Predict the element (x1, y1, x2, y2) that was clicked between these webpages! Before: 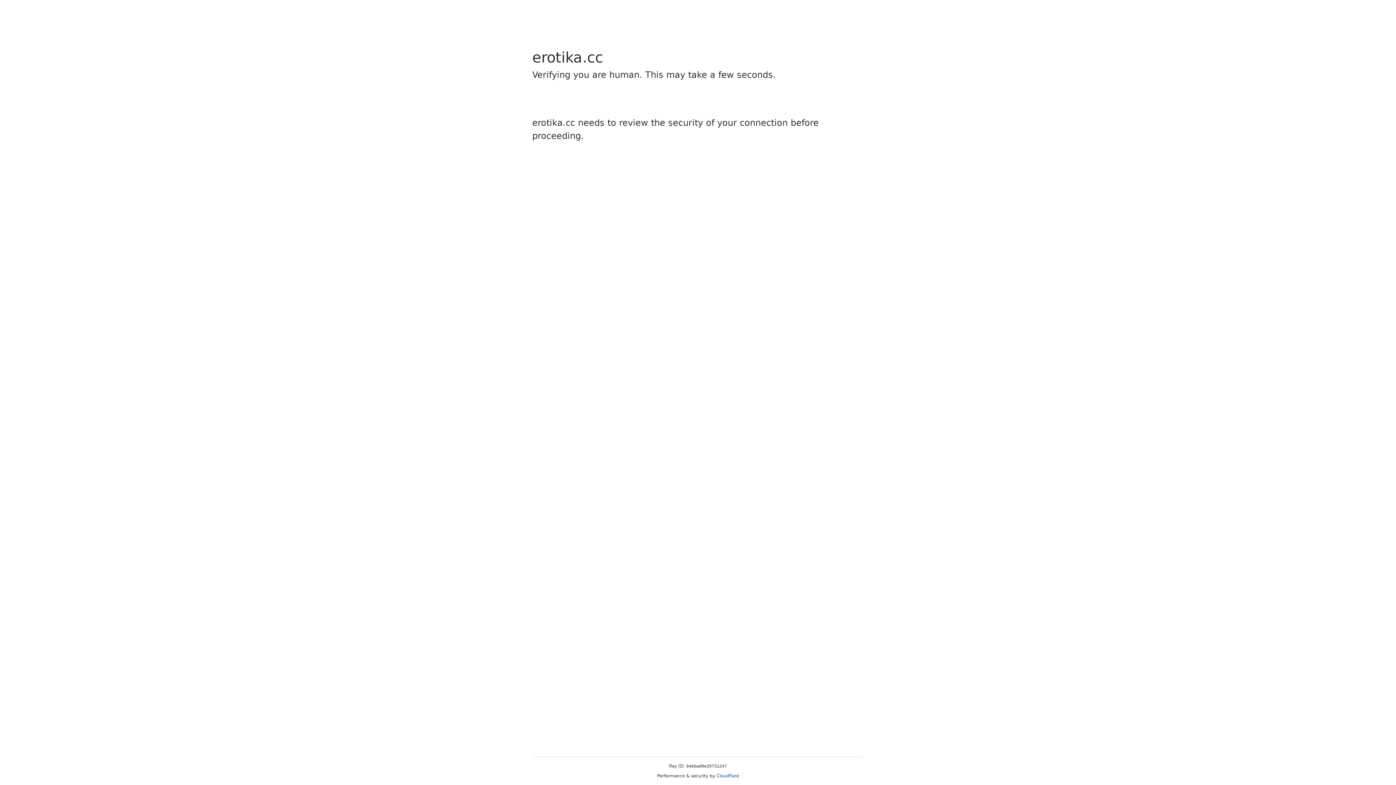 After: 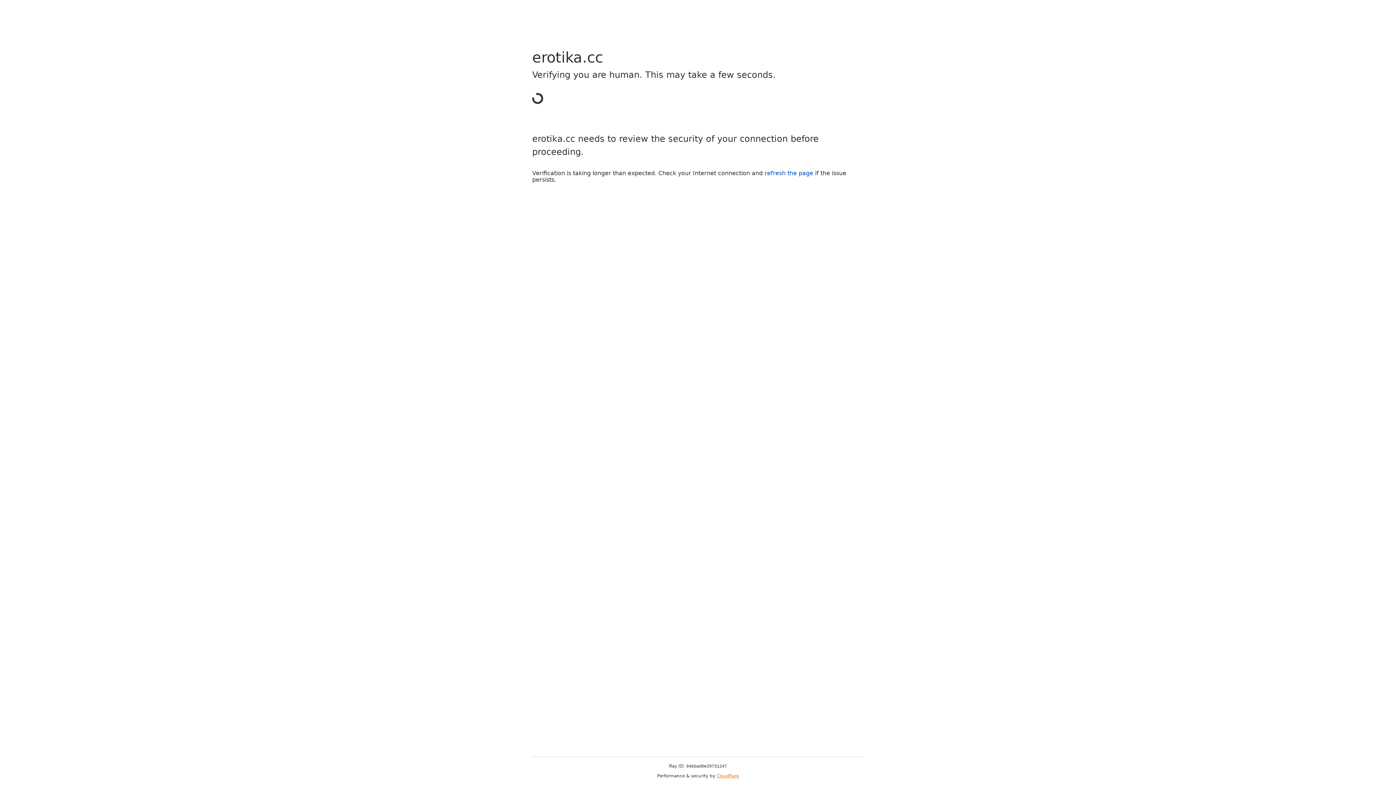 Action: bbox: (716, 773, 739, 778) label: Cloudflare